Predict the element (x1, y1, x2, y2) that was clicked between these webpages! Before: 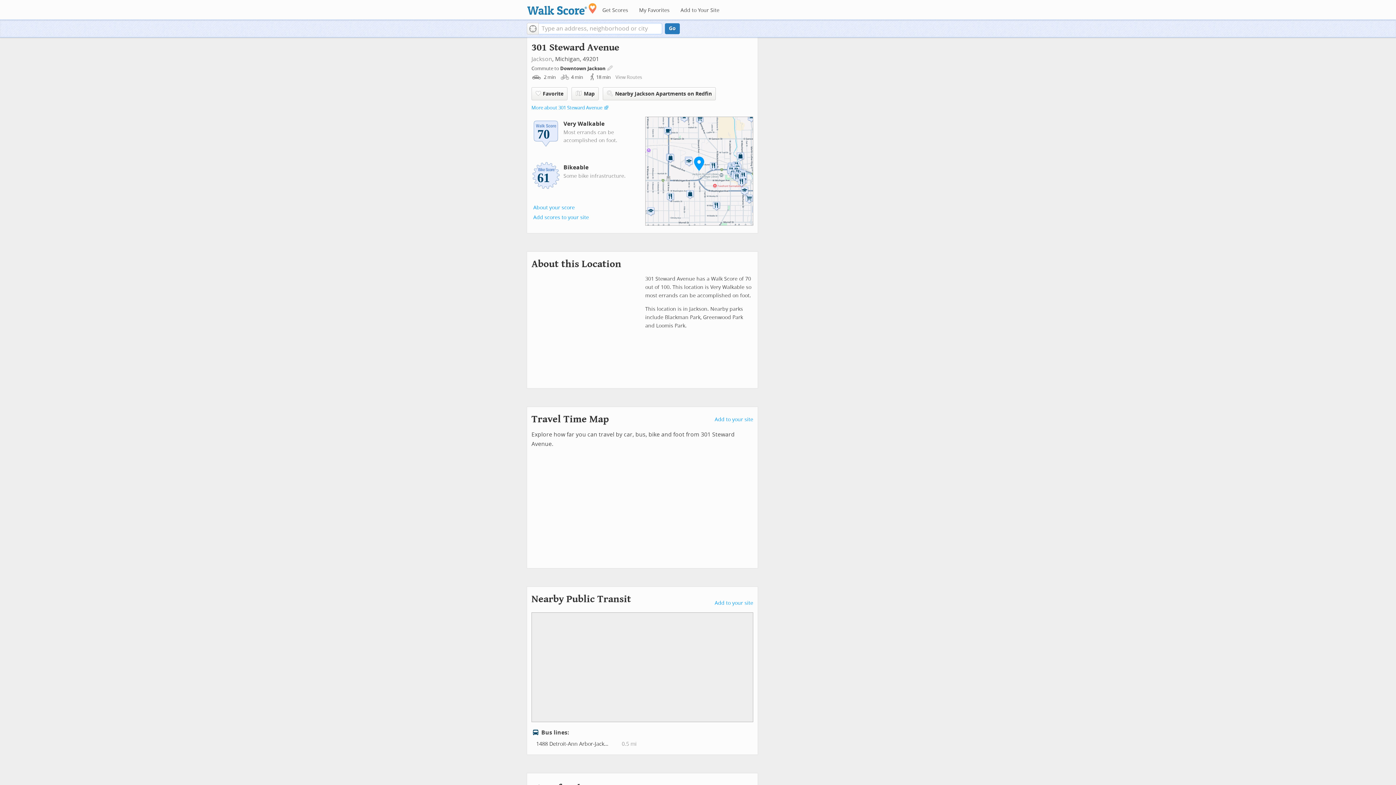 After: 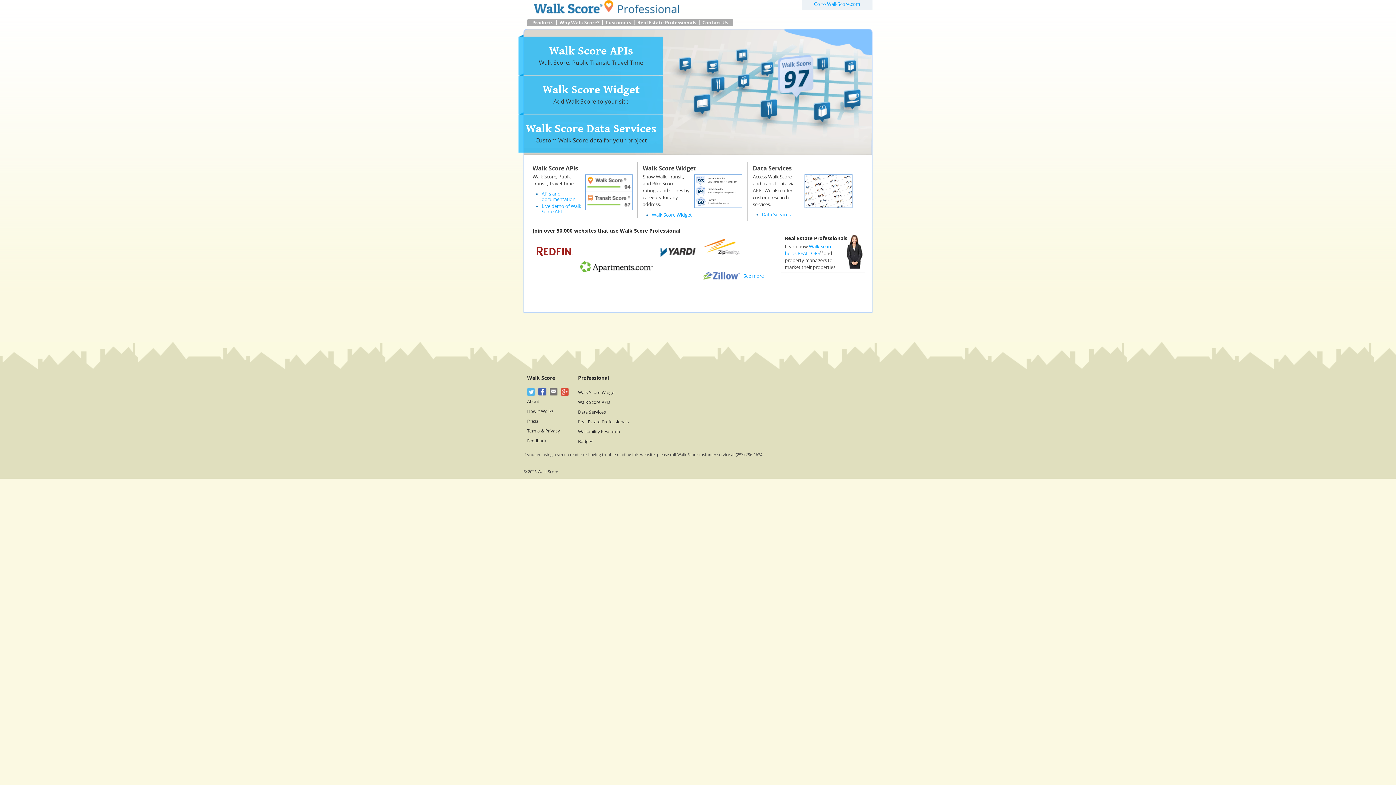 Action: bbox: (676, 4, 724, 16) label: Add to Your Site